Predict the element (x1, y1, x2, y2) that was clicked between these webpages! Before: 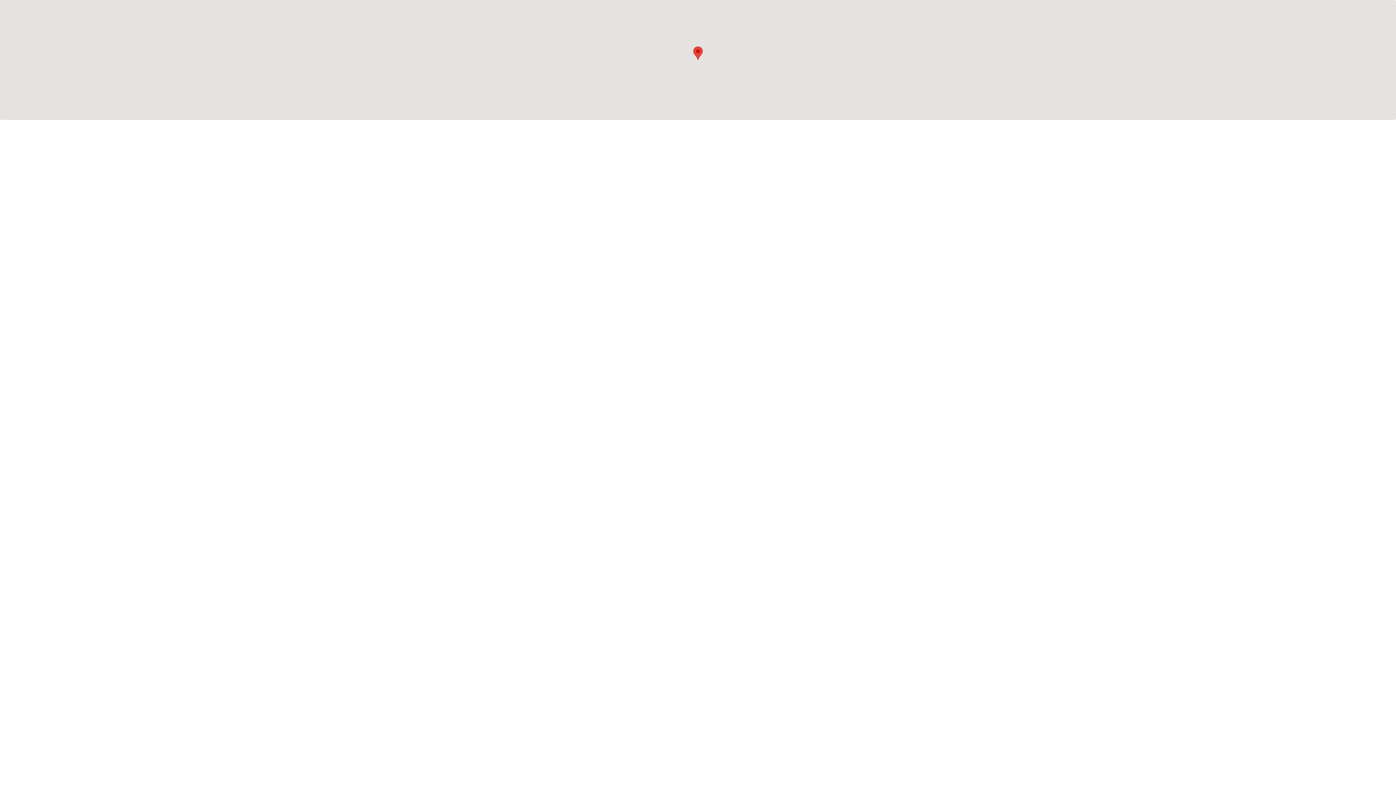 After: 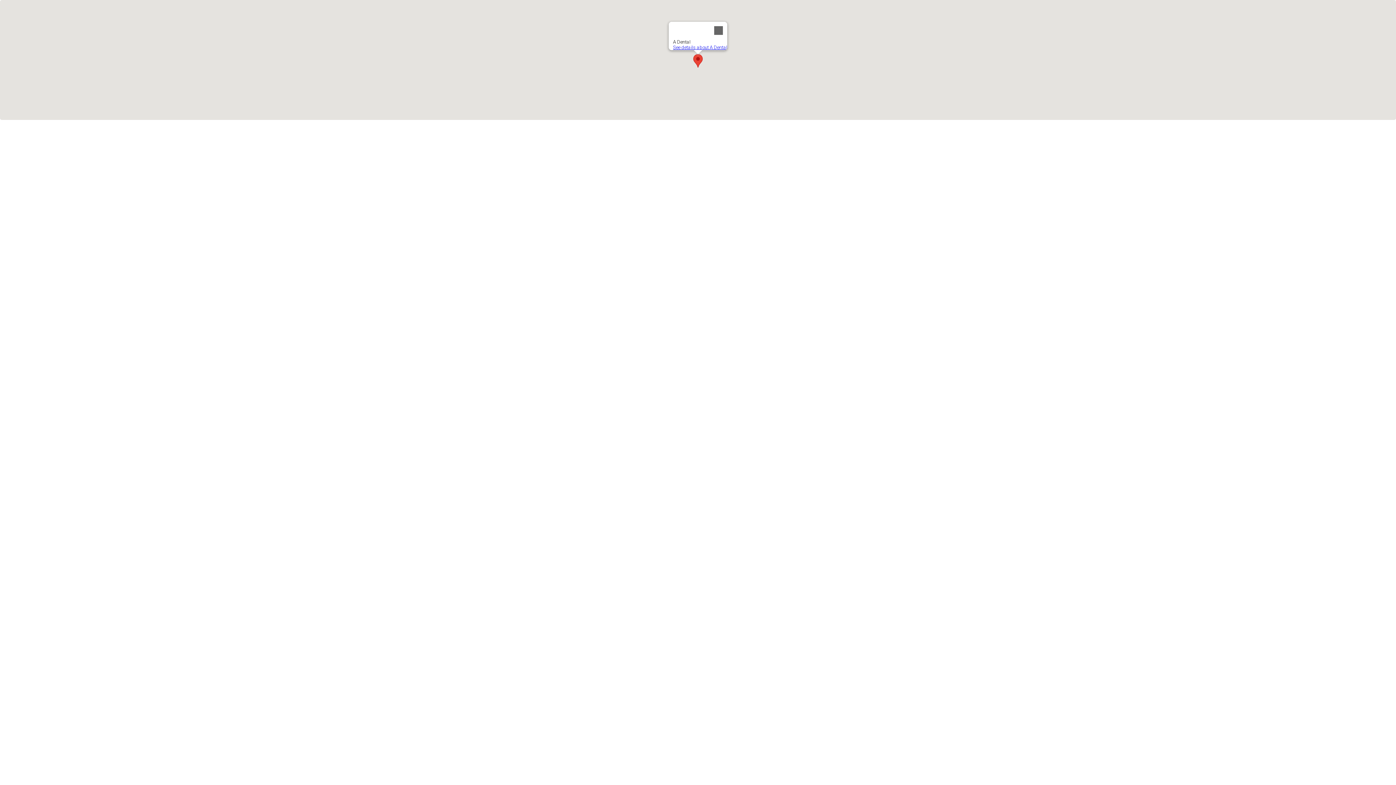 Action: bbox: (693, 46, 702, 60) label: A Dental 